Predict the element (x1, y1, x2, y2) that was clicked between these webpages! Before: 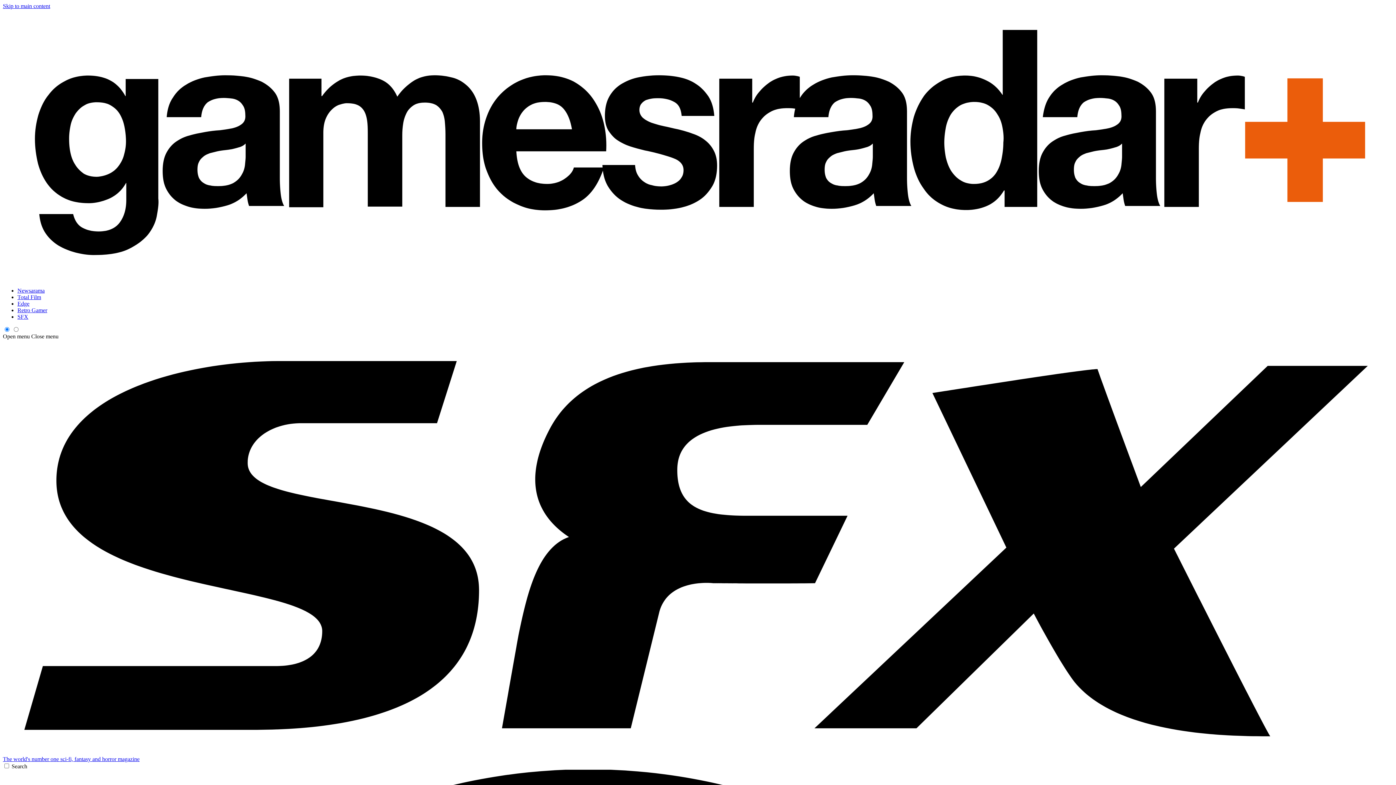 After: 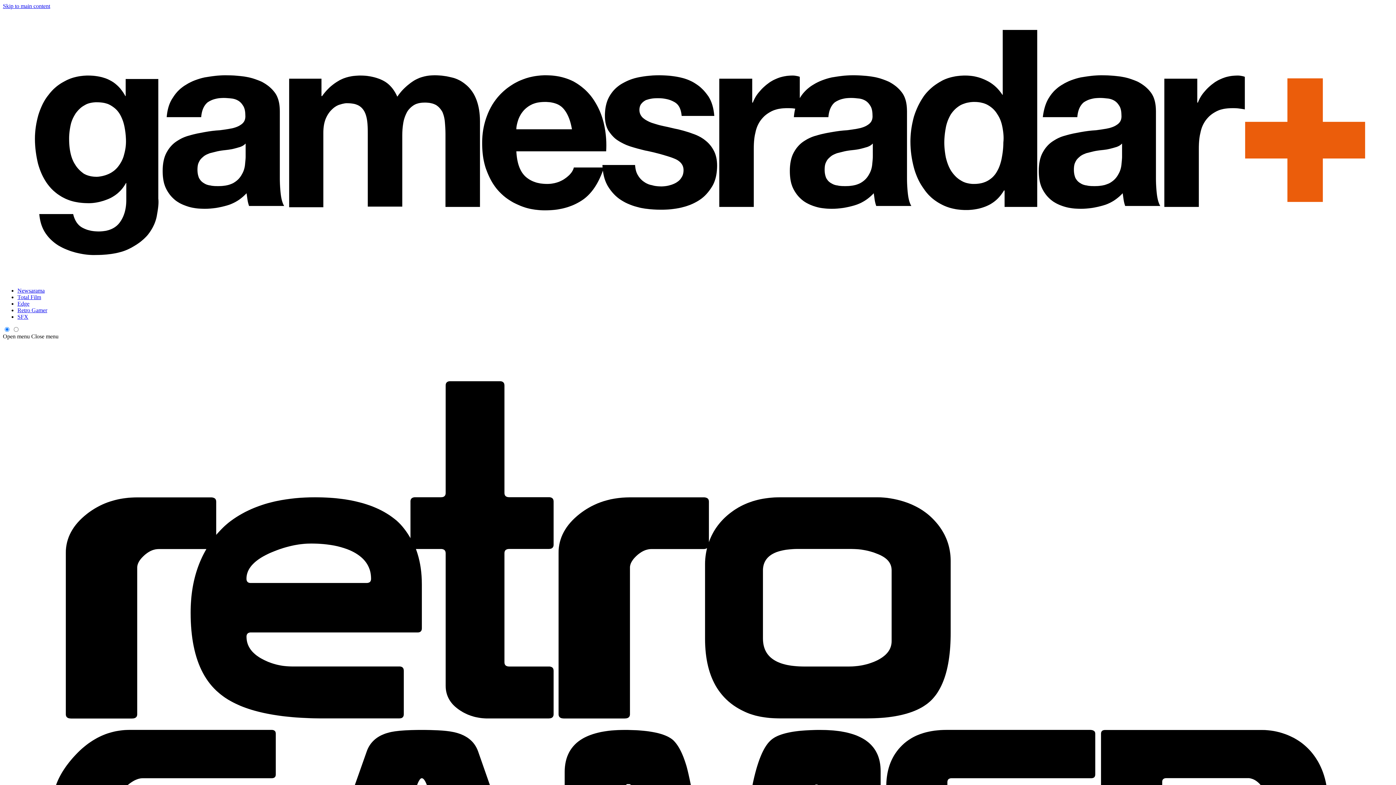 Action: bbox: (17, 307, 47, 313) label: Retro Gamer